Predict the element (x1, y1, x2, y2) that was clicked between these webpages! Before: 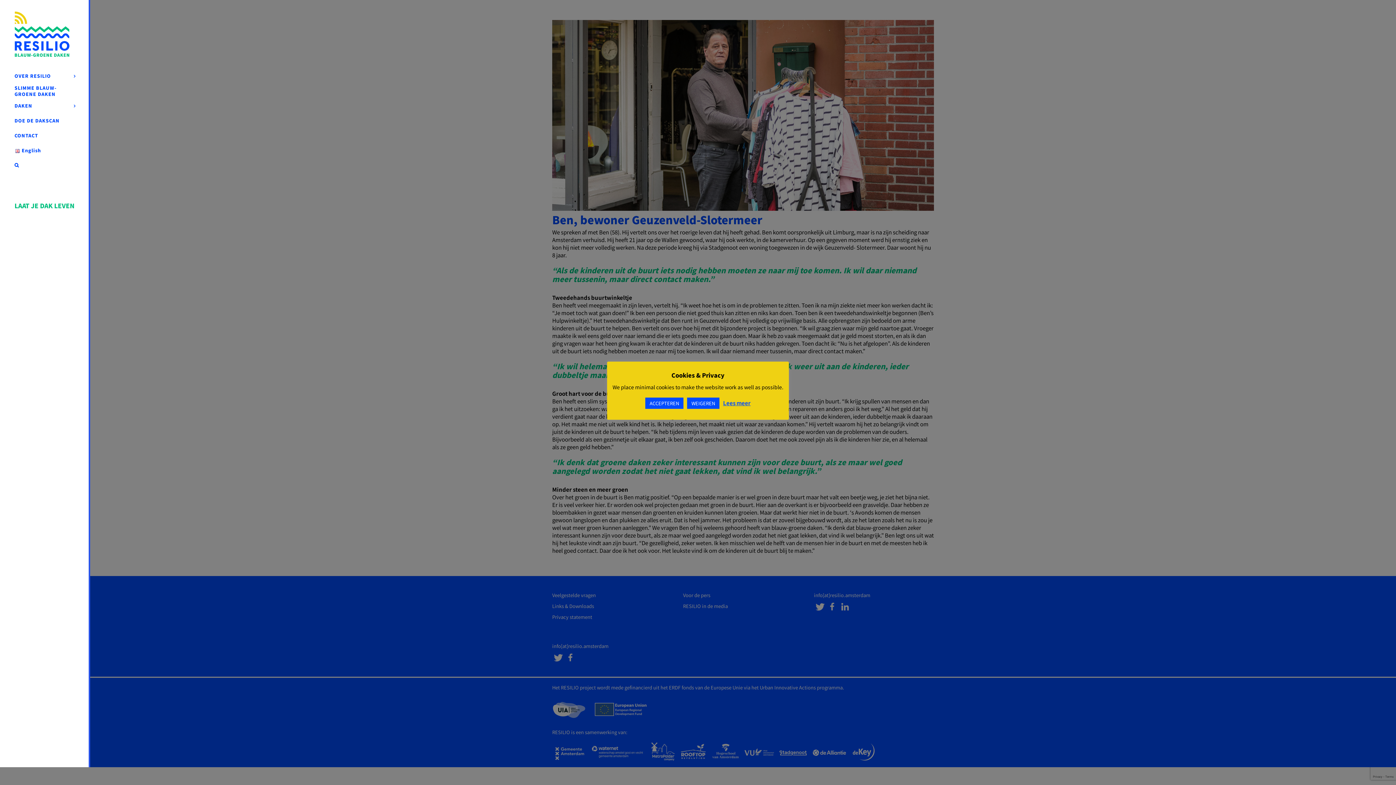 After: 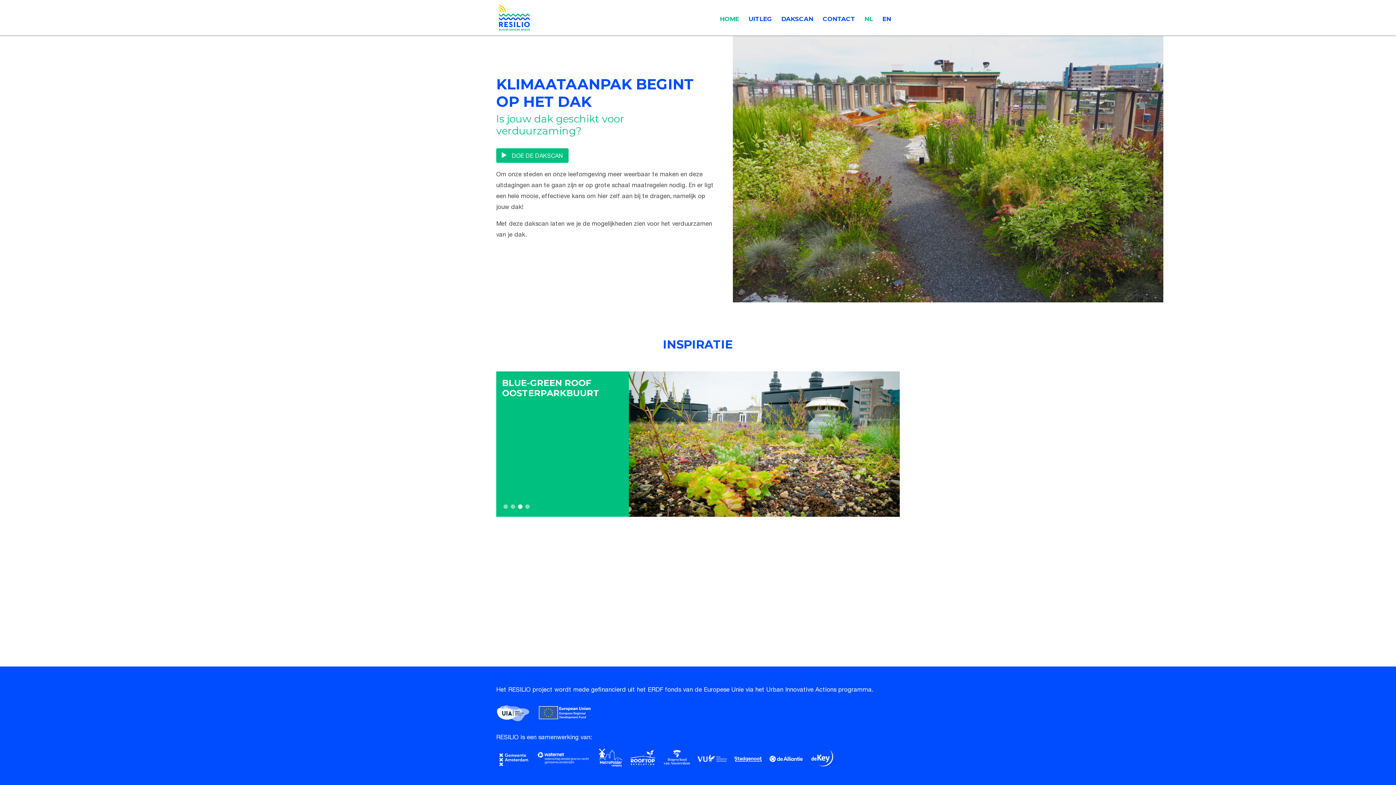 Action: label: DOE DE DAKSCAN bbox: (0, 113, 90, 128)